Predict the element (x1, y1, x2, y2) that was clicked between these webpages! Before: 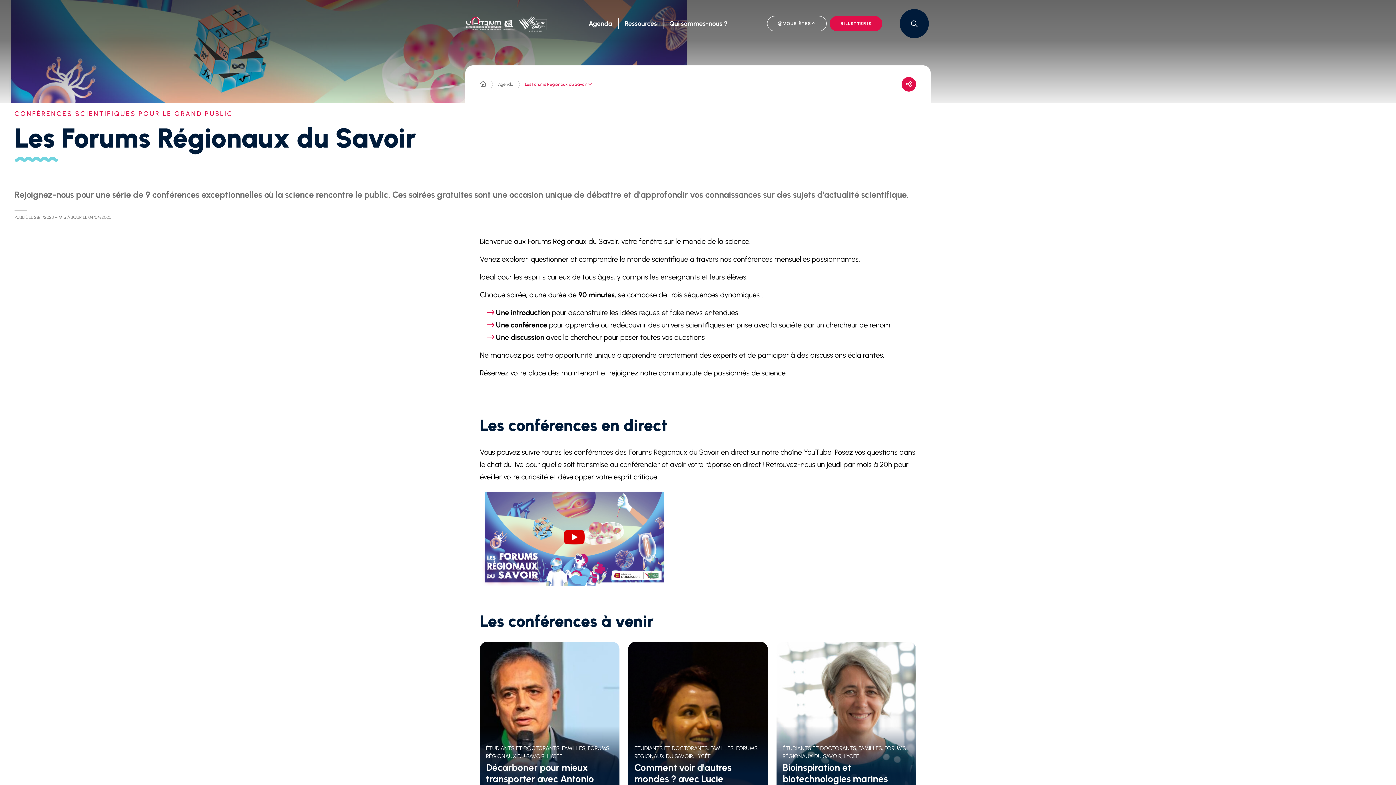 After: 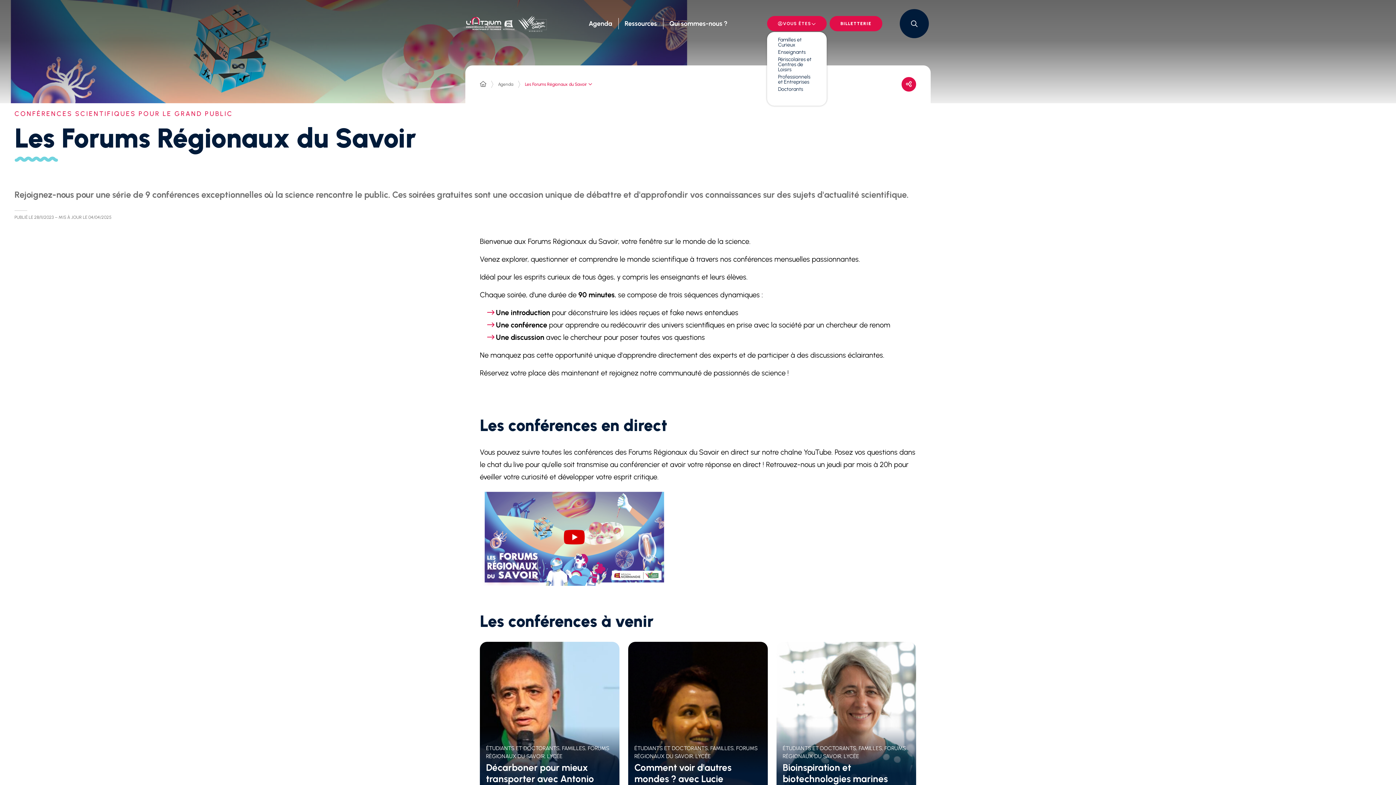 Action: bbox: (767, 16, 826, 31) label: VOUS ÊTES